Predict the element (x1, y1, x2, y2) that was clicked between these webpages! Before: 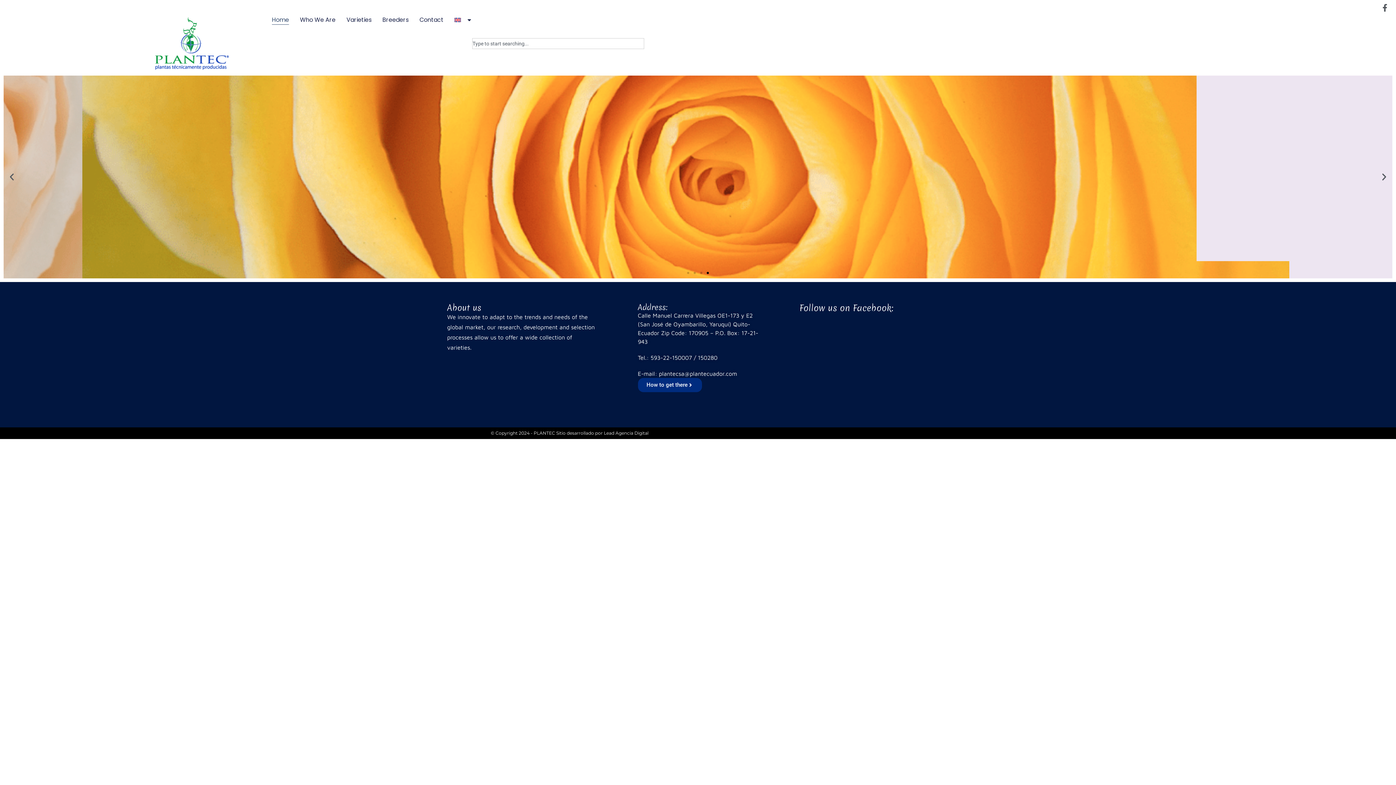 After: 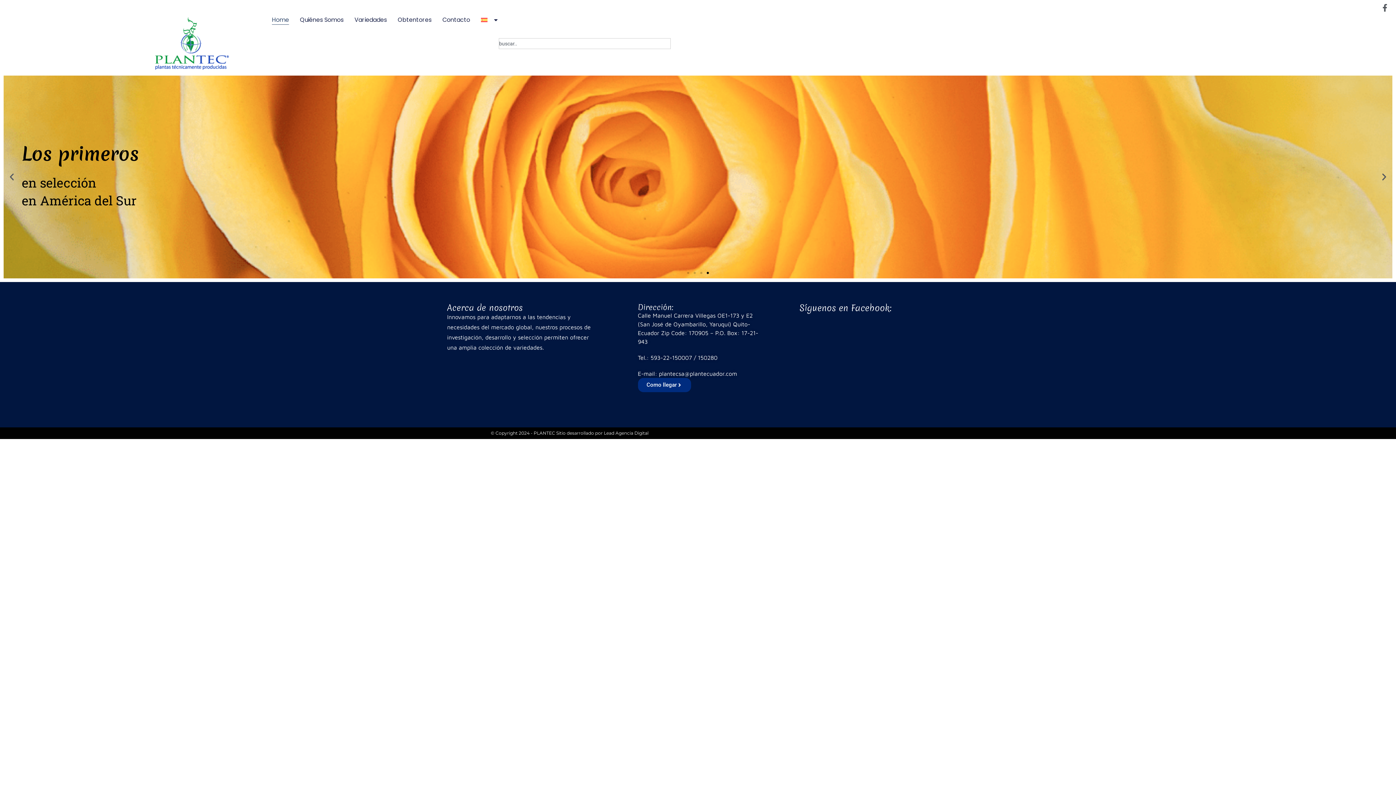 Action: bbox: (130, 15, 253, 72)